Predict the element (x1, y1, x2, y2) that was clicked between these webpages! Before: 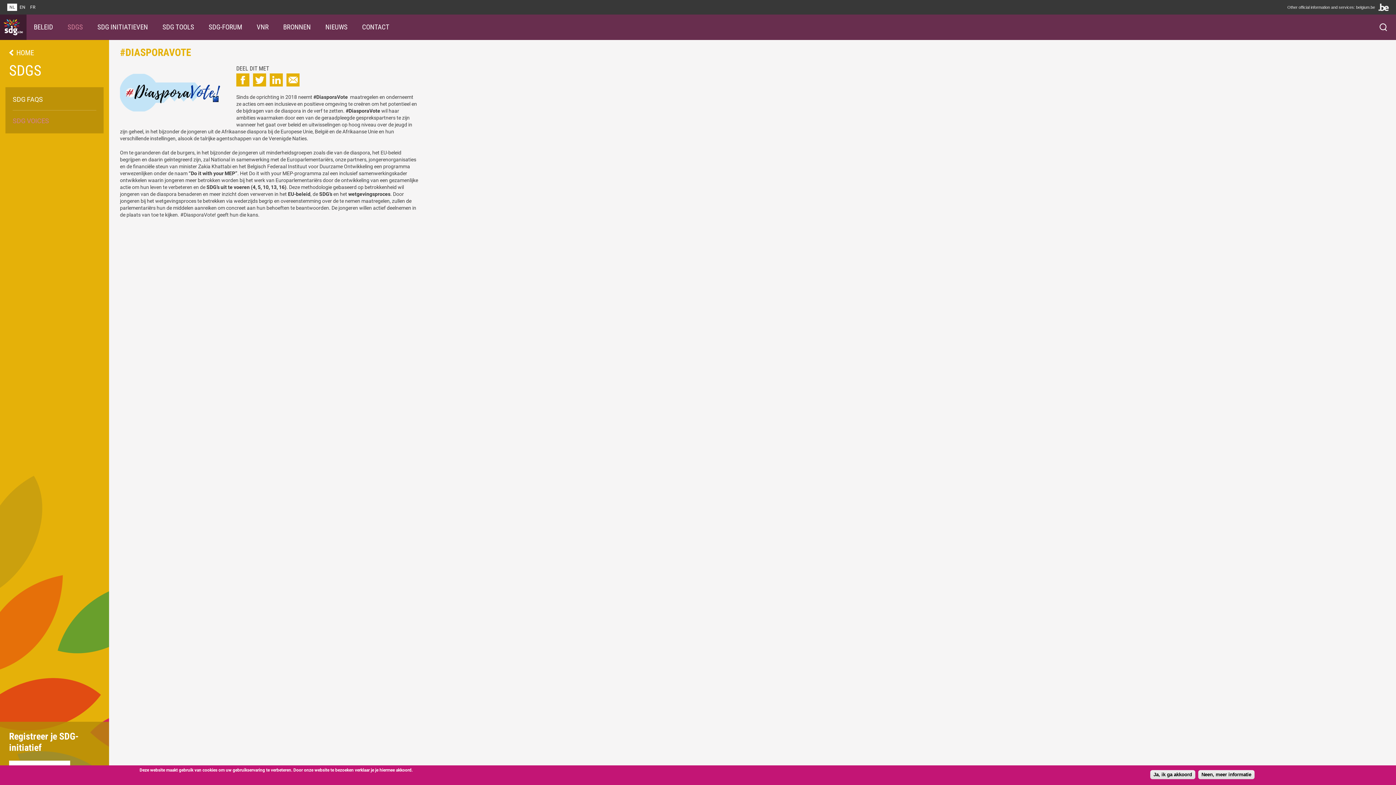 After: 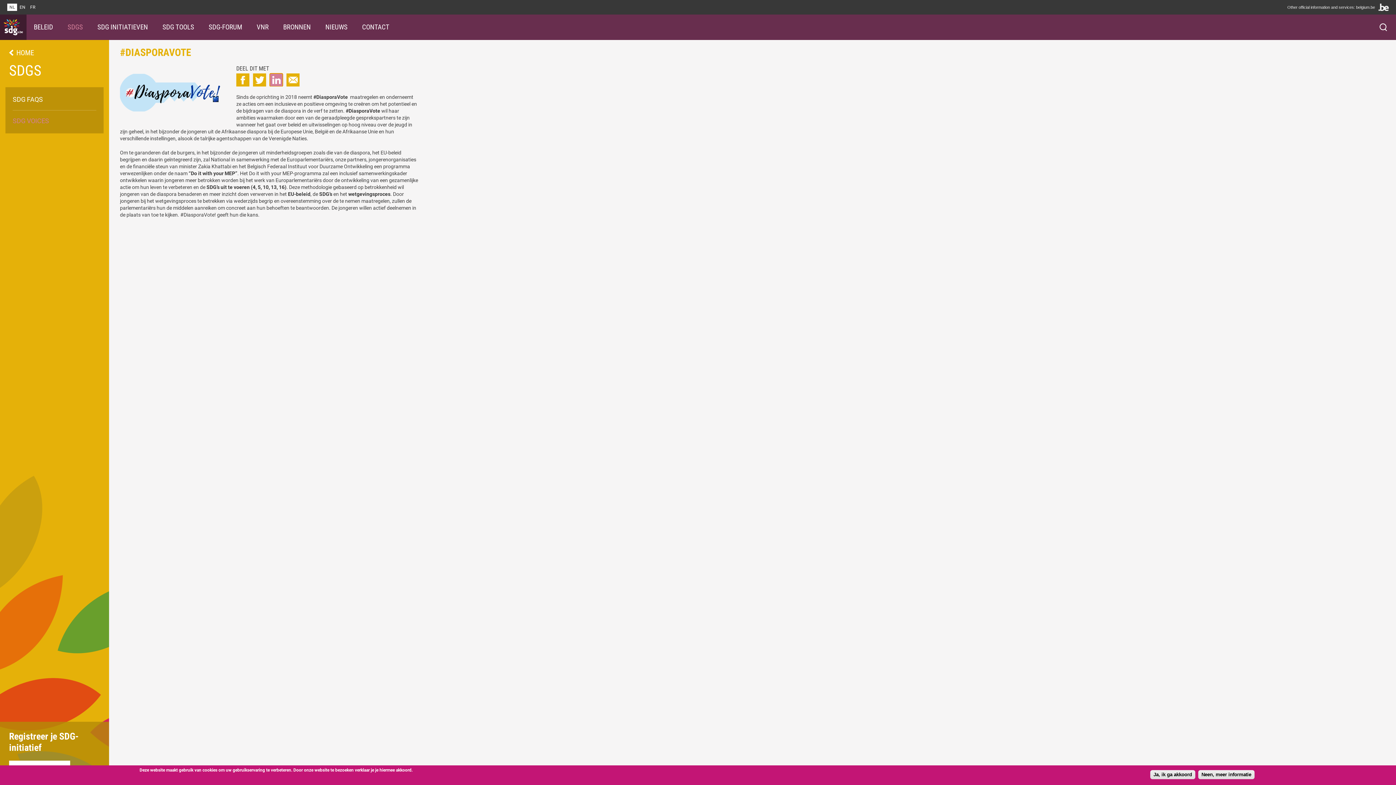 Action: bbox: (269, 73, 282, 86)